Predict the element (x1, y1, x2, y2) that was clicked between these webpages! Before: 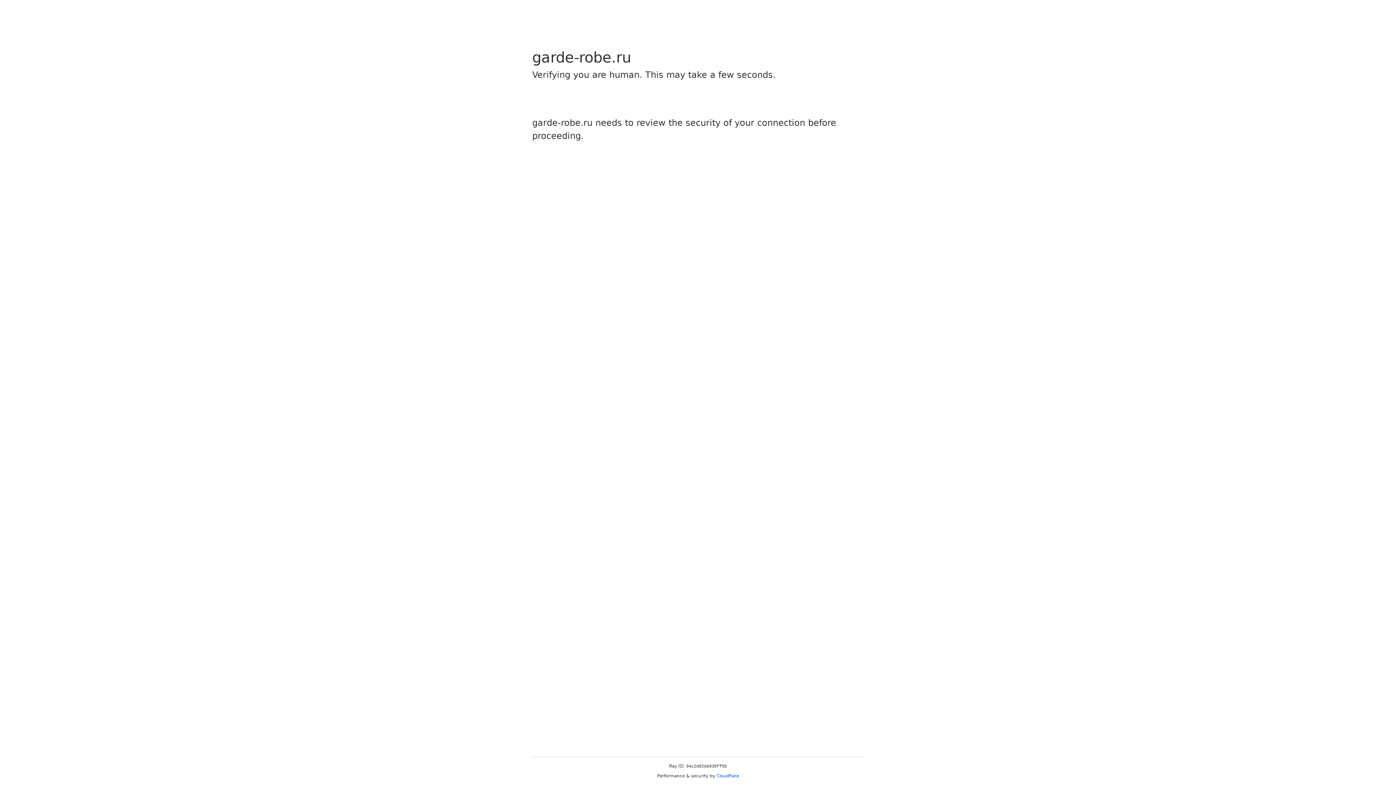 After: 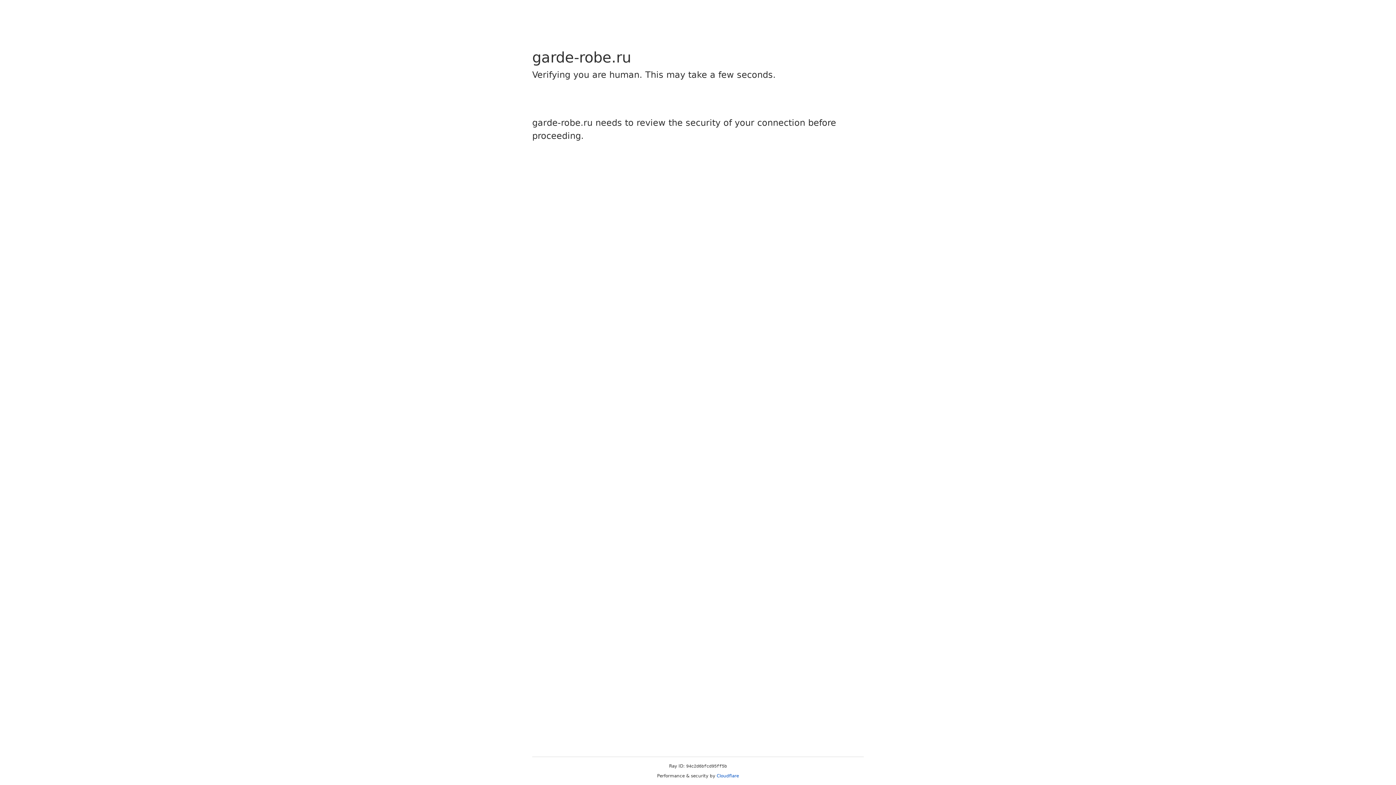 Action: label: Cloudflare bbox: (716, 773, 739, 778)